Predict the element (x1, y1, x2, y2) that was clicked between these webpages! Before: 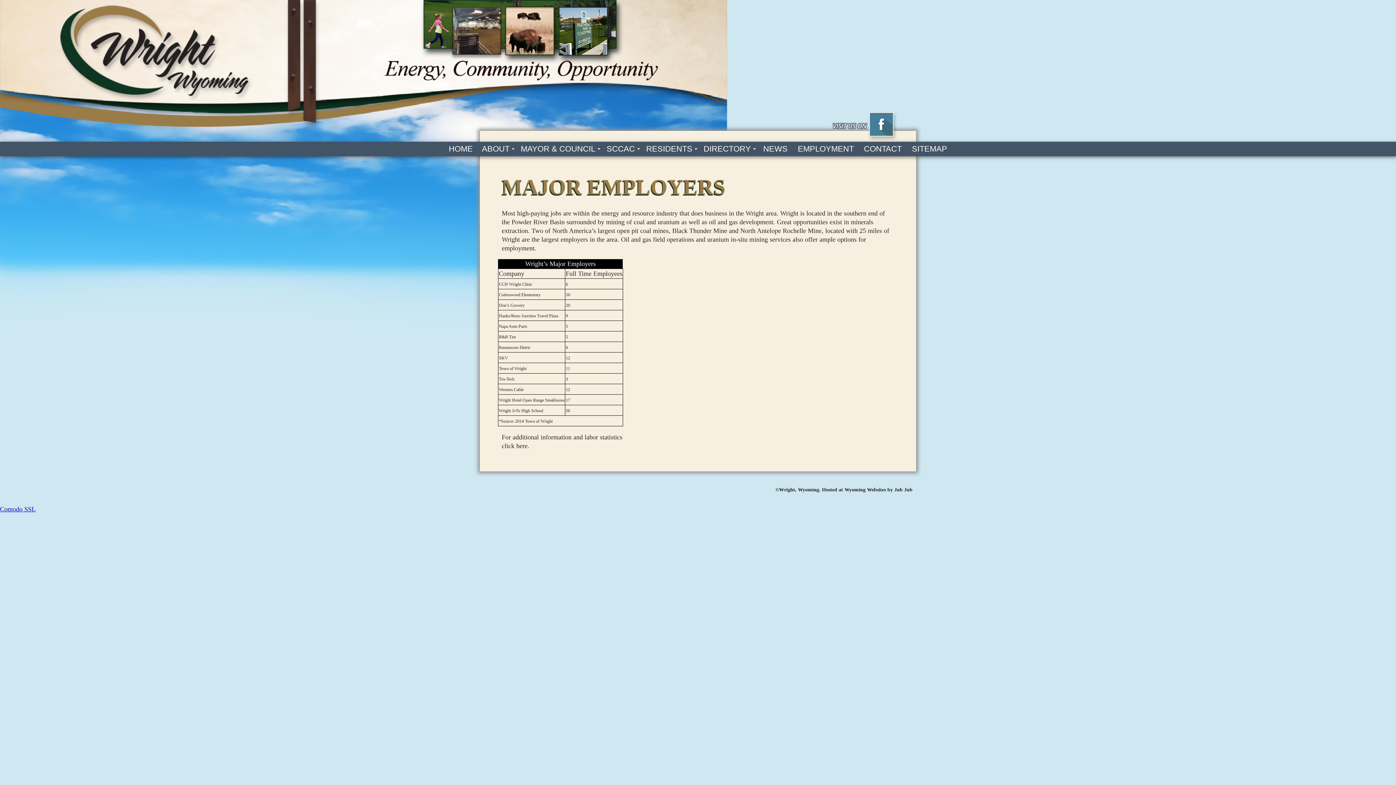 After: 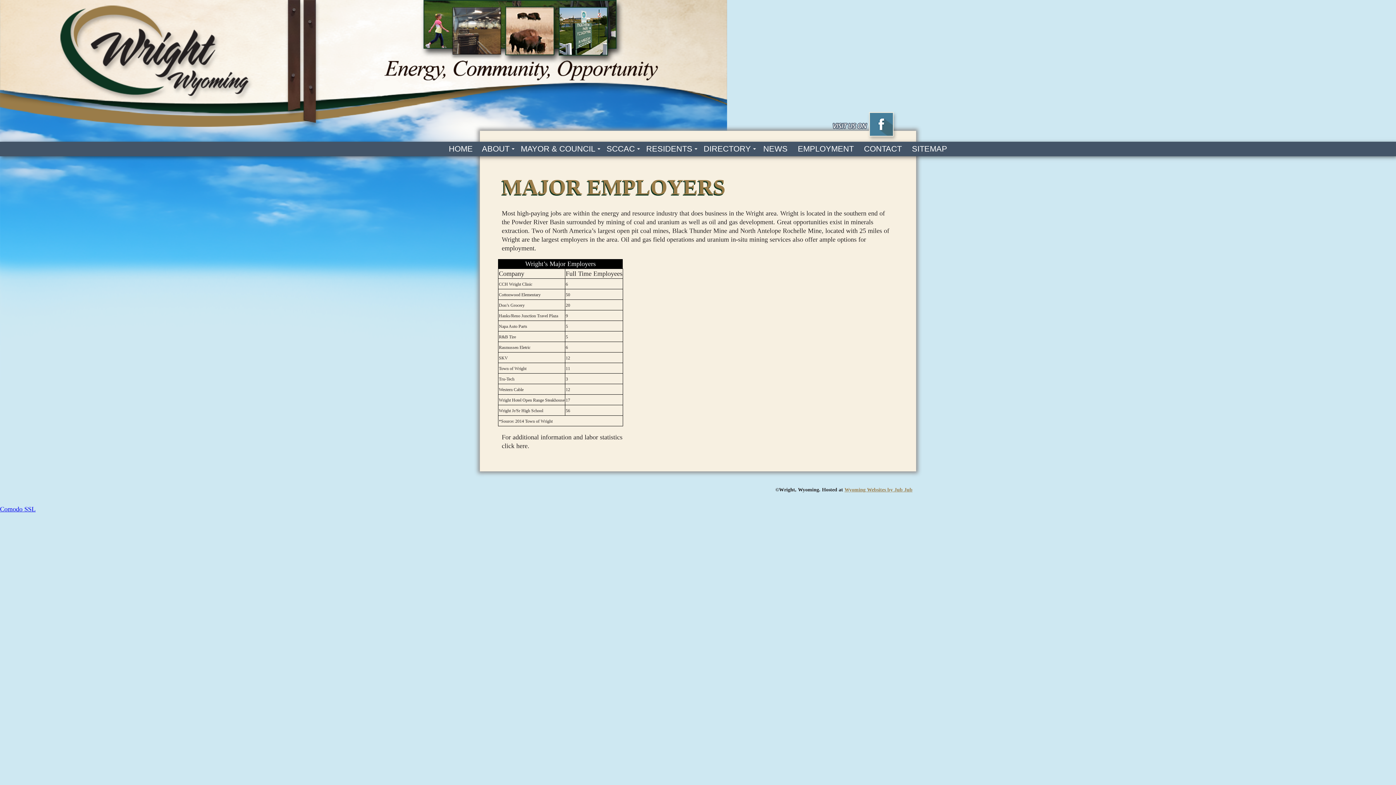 Action: bbox: (844, 487, 912, 492) label: Wyoming Websites by Jub Jub